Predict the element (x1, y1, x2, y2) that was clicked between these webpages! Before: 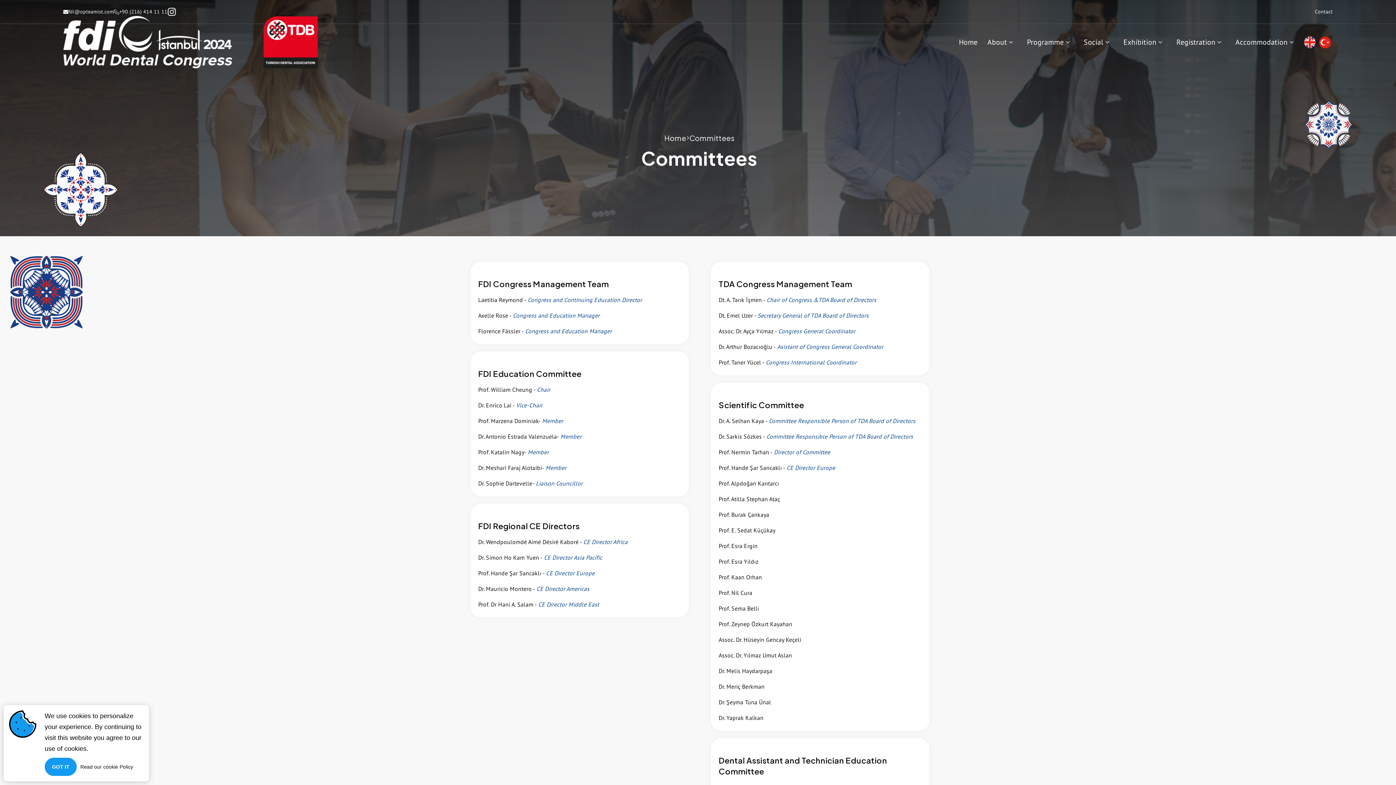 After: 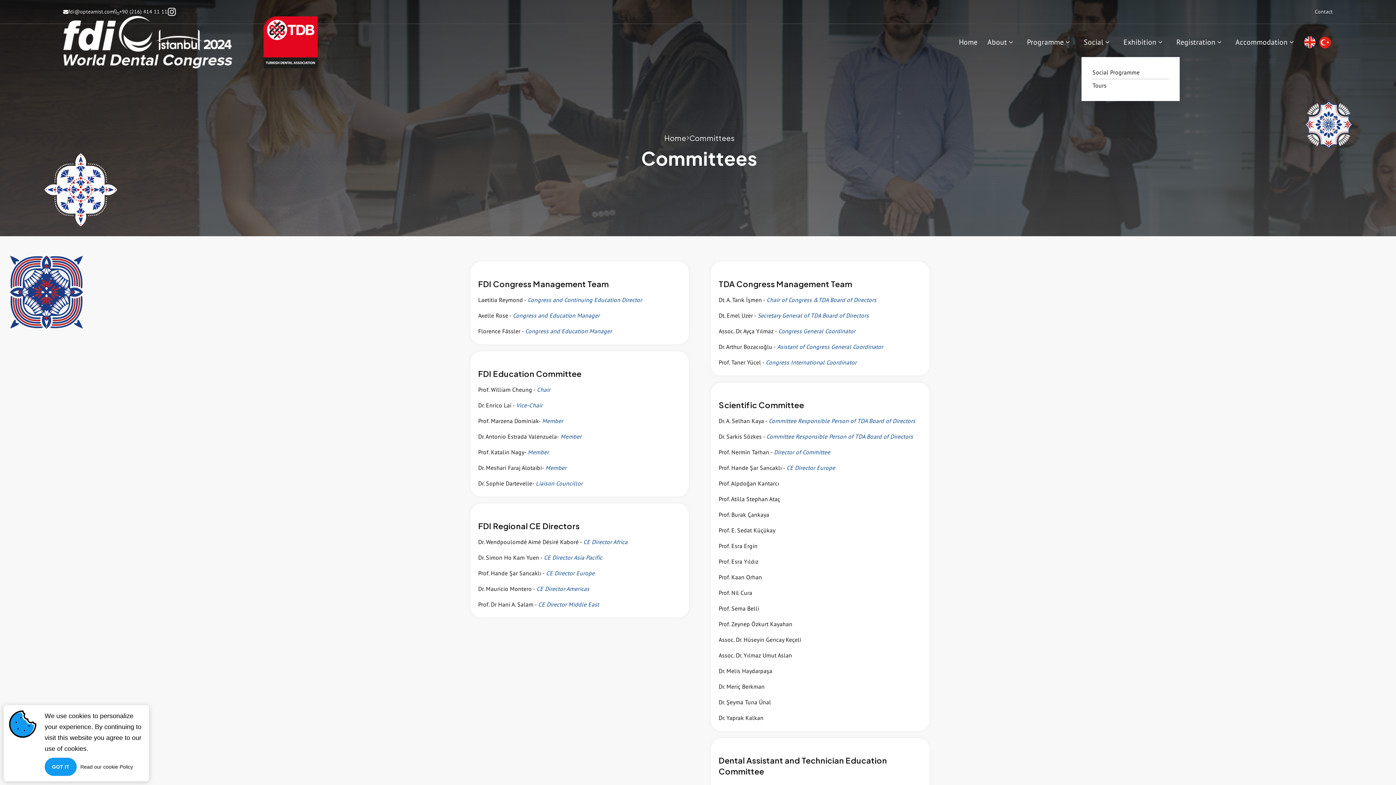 Action: label: Social bbox: (1080, 27, 1118, 57)